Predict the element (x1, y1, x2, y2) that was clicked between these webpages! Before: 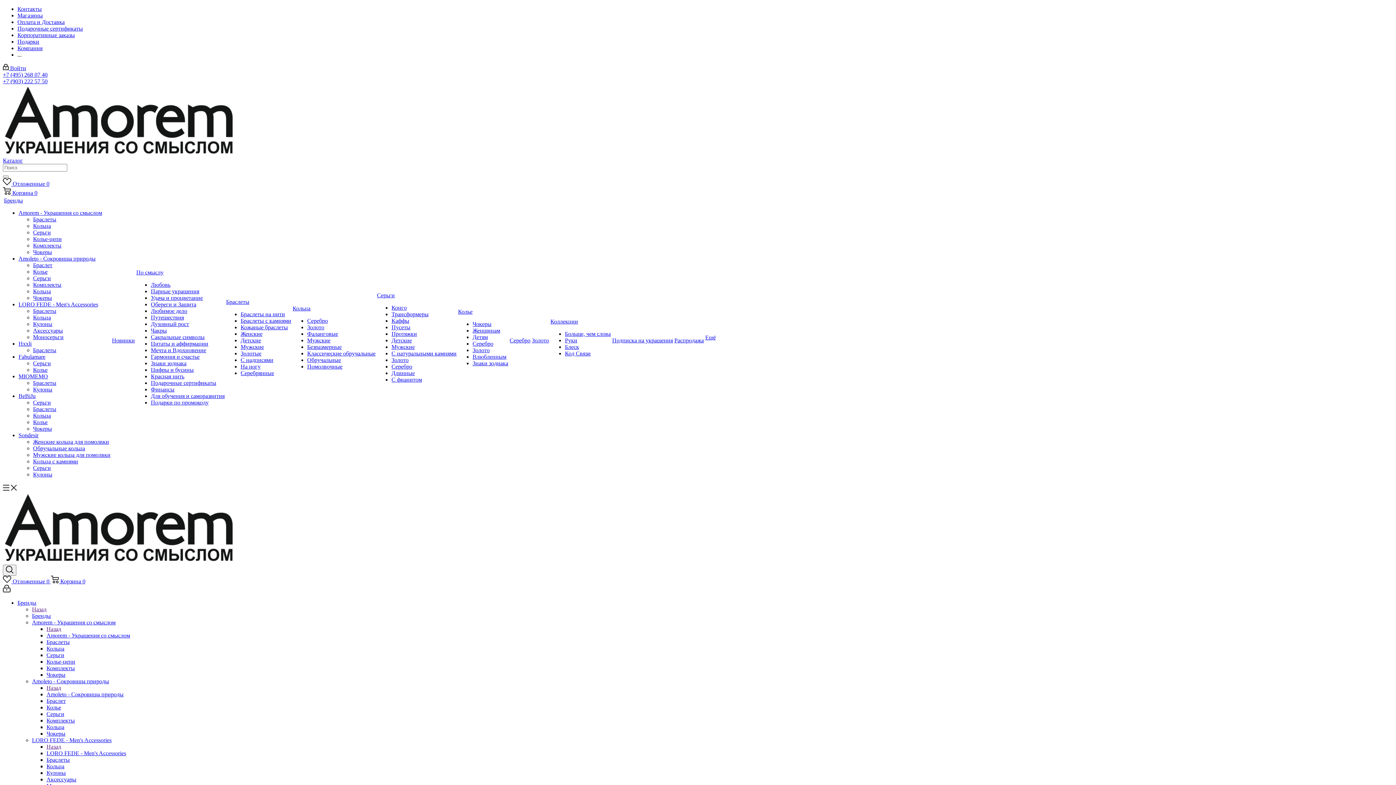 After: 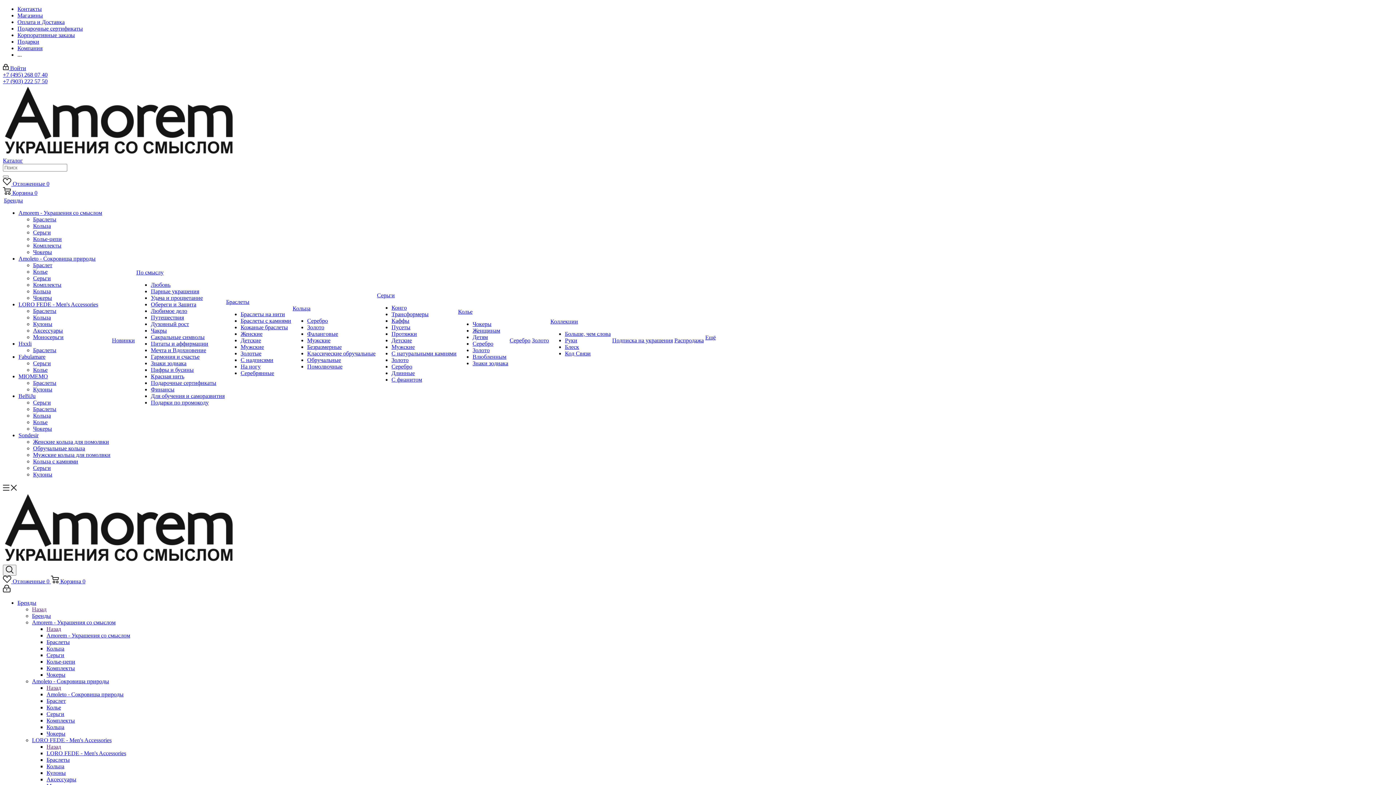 Action: label: Серьги bbox: (46, 711, 64, 717)